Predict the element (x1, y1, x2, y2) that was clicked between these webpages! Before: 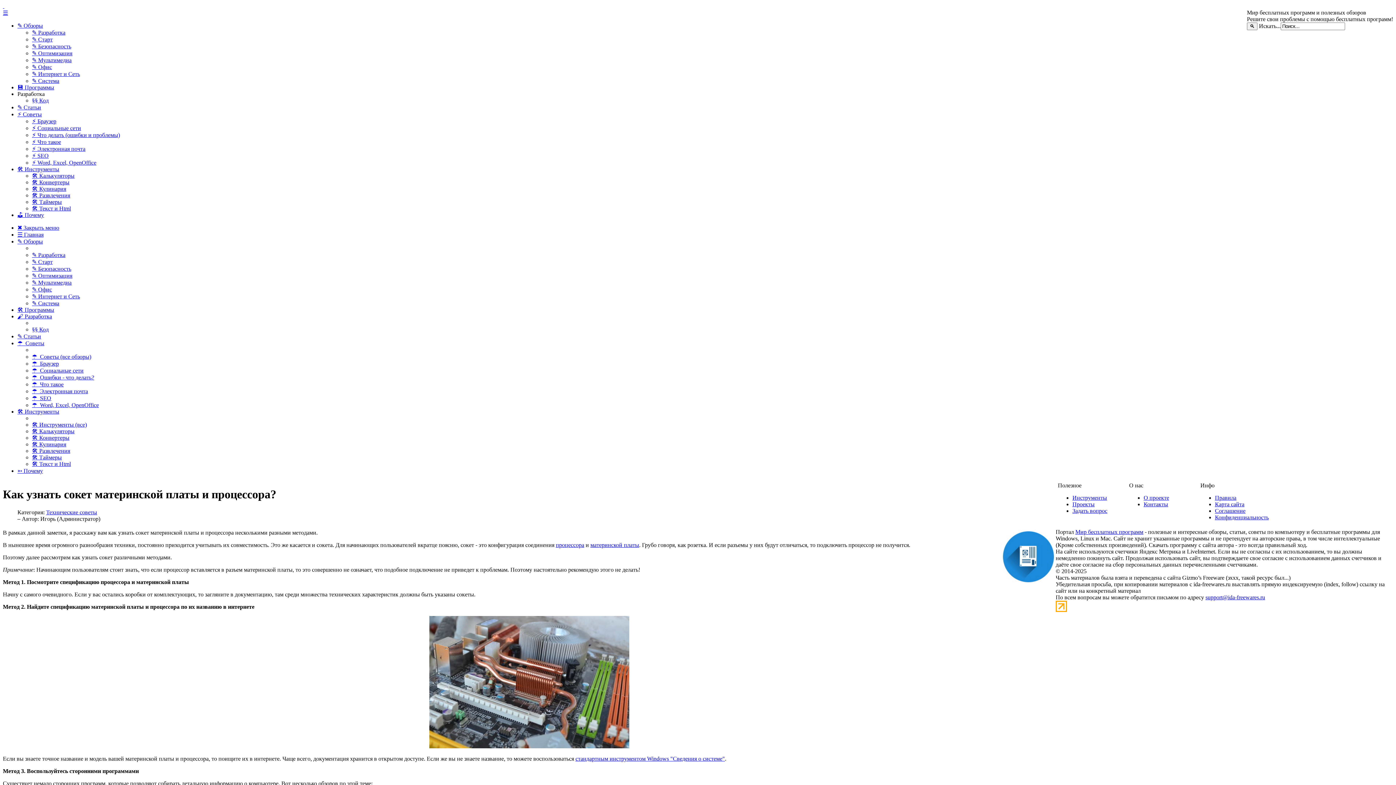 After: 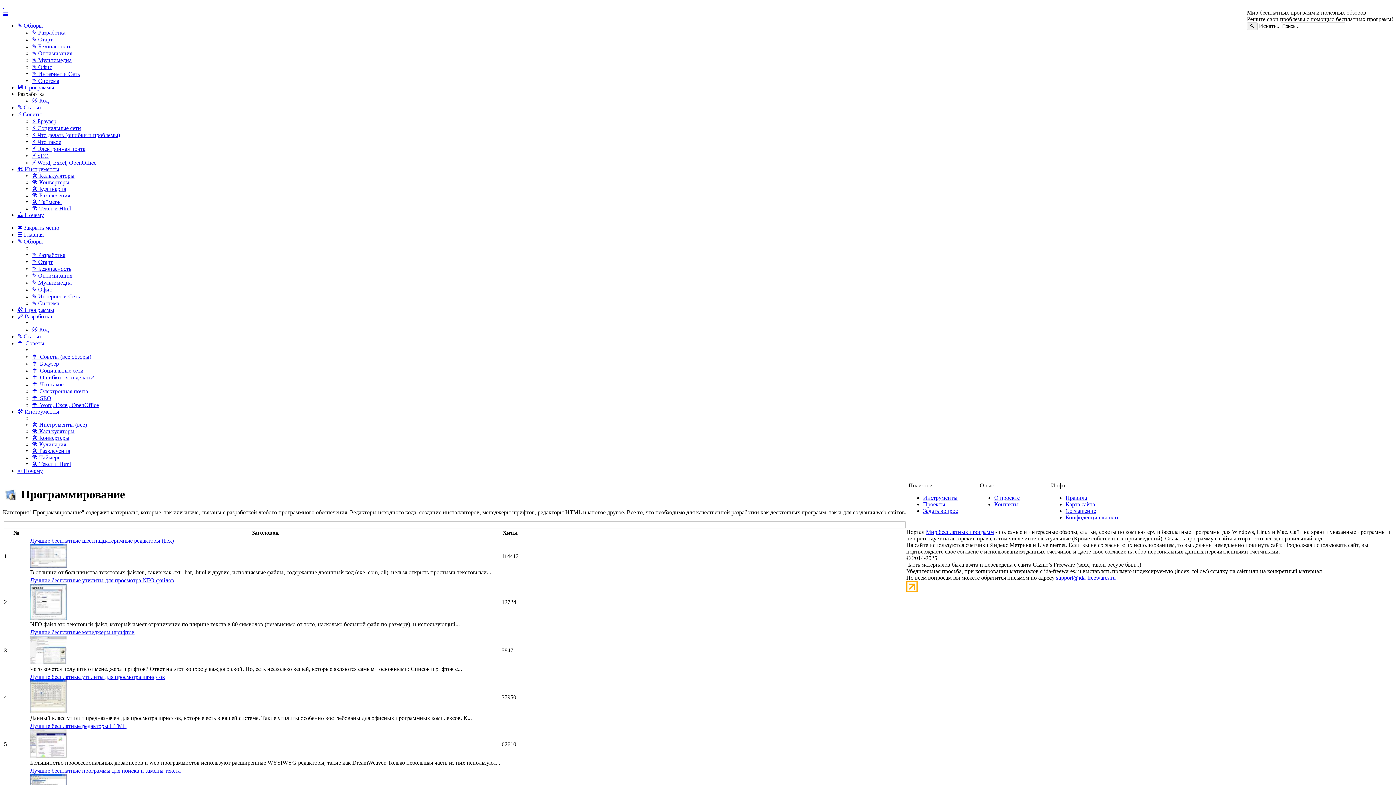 Action: label: ✎ Разработка bbox: (32, 252, 65, 258)